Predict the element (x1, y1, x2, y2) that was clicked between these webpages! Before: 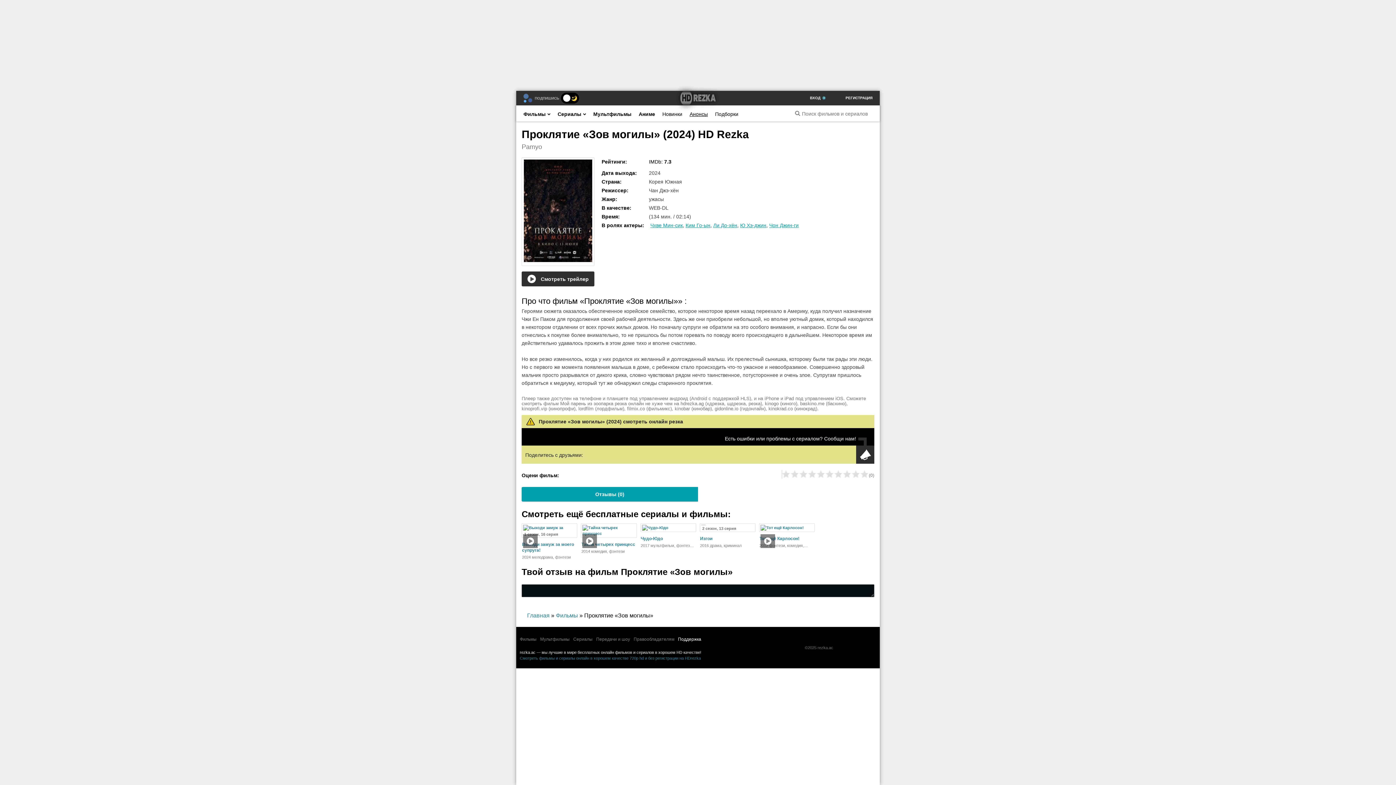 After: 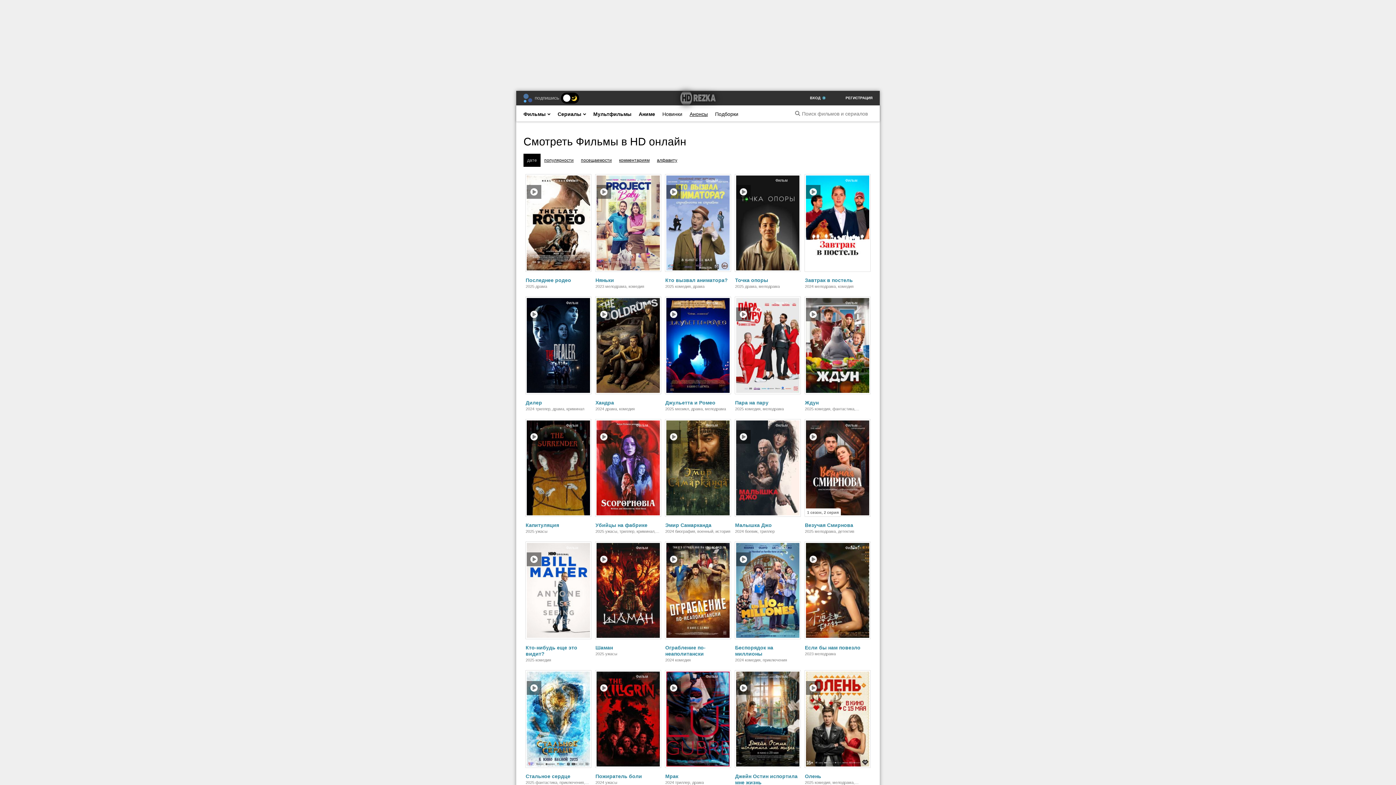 Action: bbox: (523, 107, 550, 117) label: Фильмы